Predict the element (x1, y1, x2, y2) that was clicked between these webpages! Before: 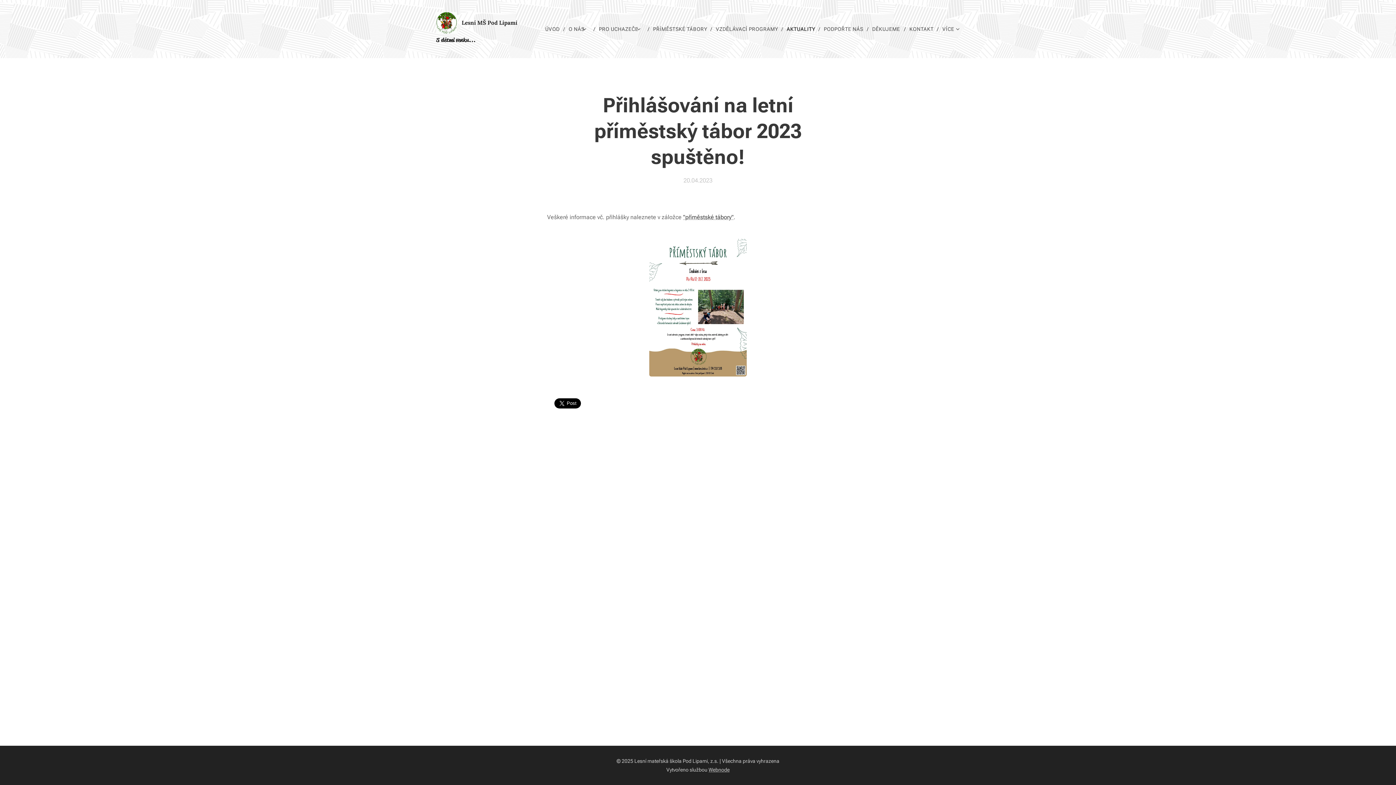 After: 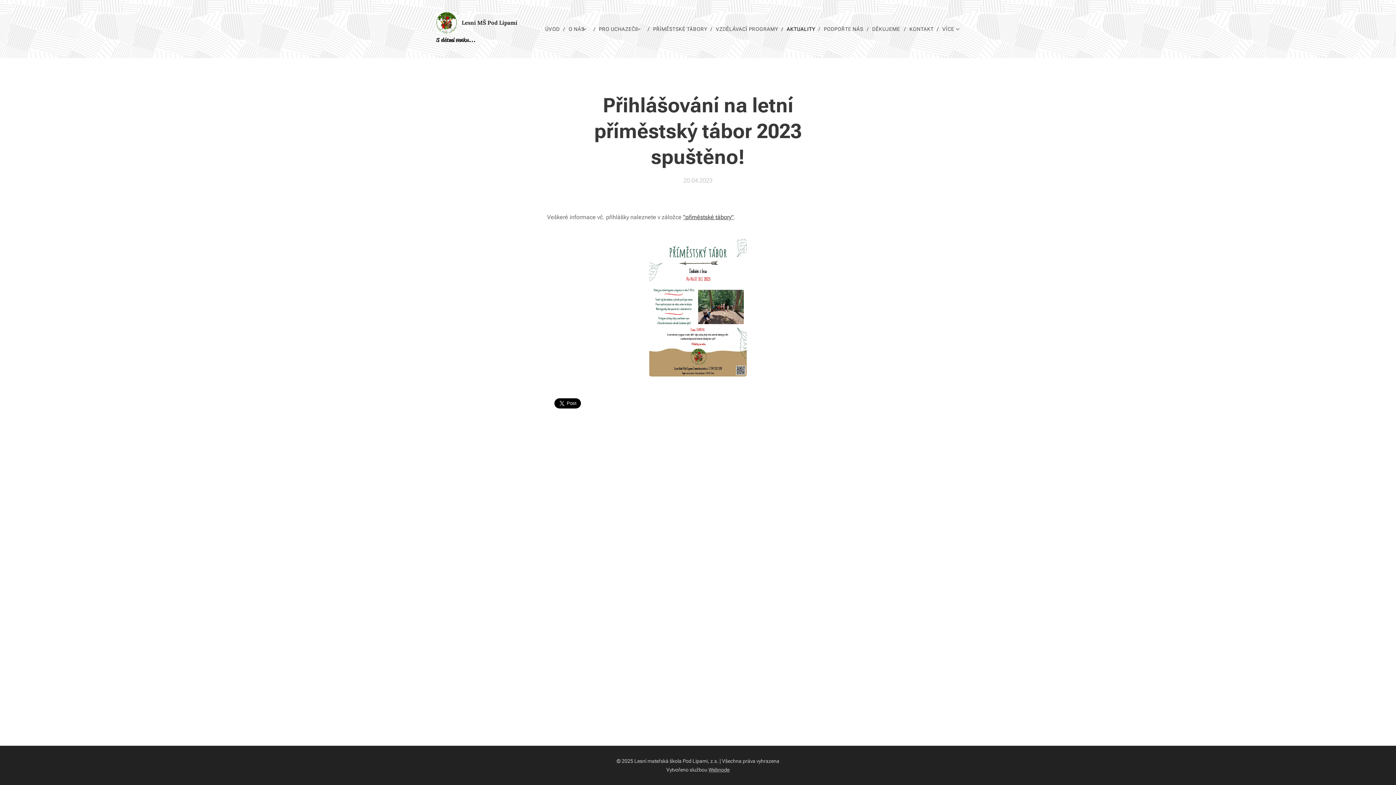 Action: label: "příměstské tábory" bbox: (683, 213, 733, 220)